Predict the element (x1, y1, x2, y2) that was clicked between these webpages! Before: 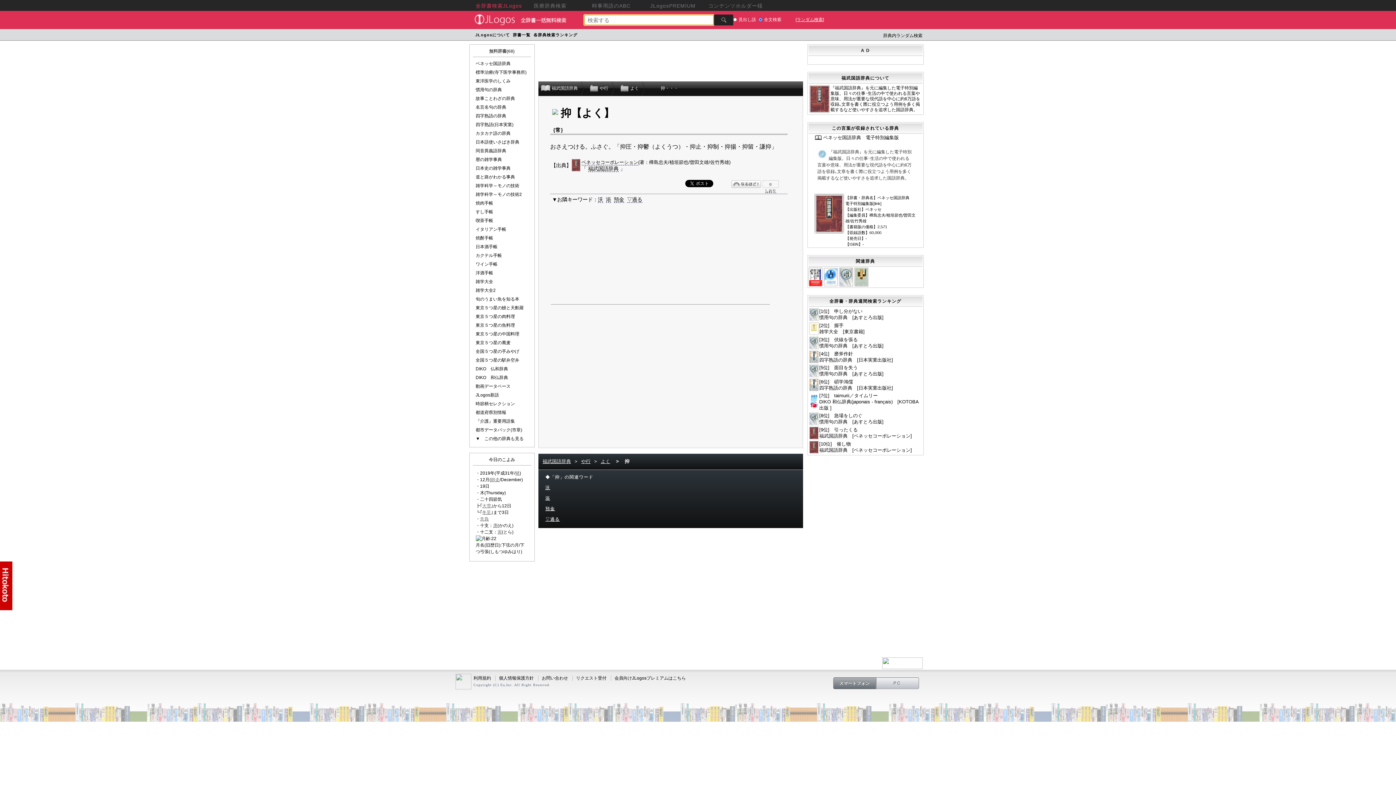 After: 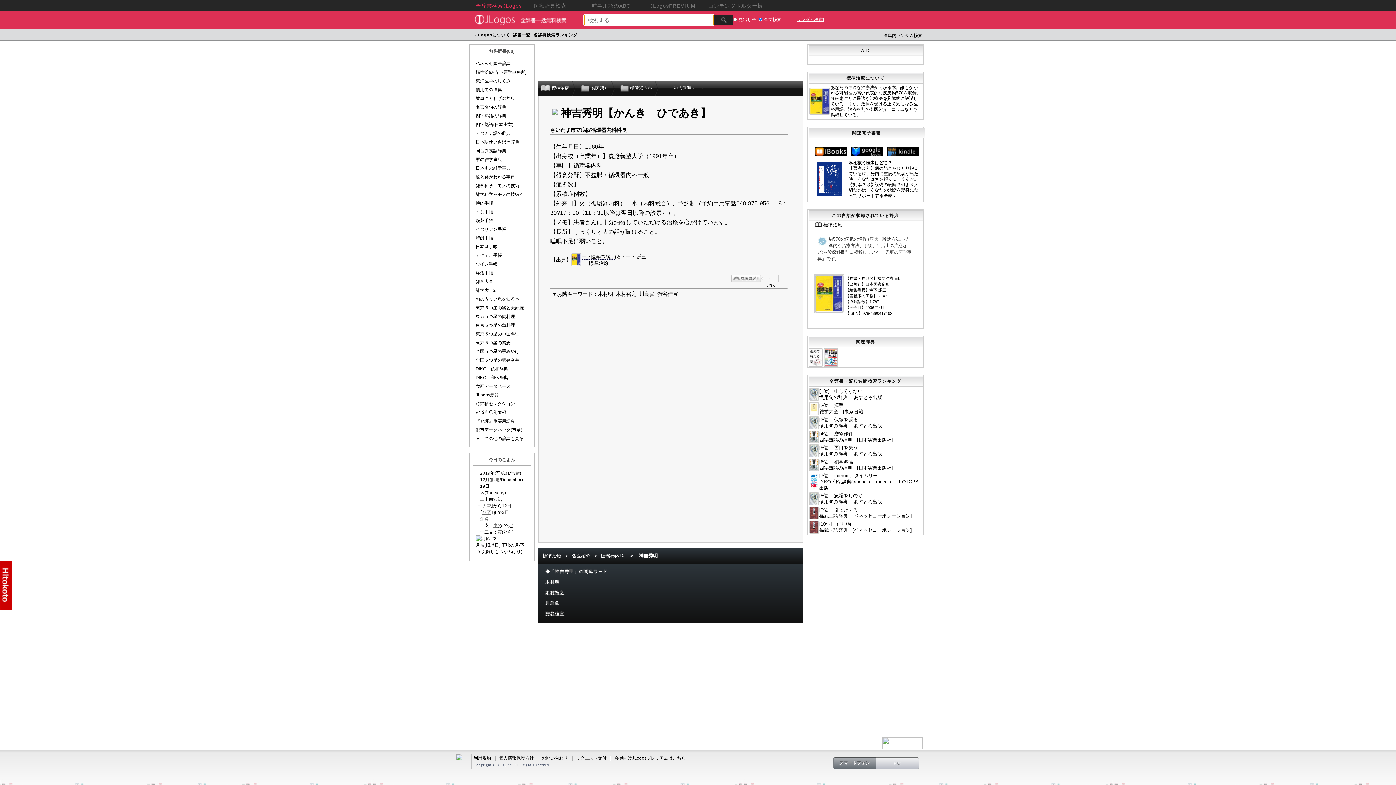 Action: label: 辞典内ランダム検索 bbox: (883, 33, 922, 38)